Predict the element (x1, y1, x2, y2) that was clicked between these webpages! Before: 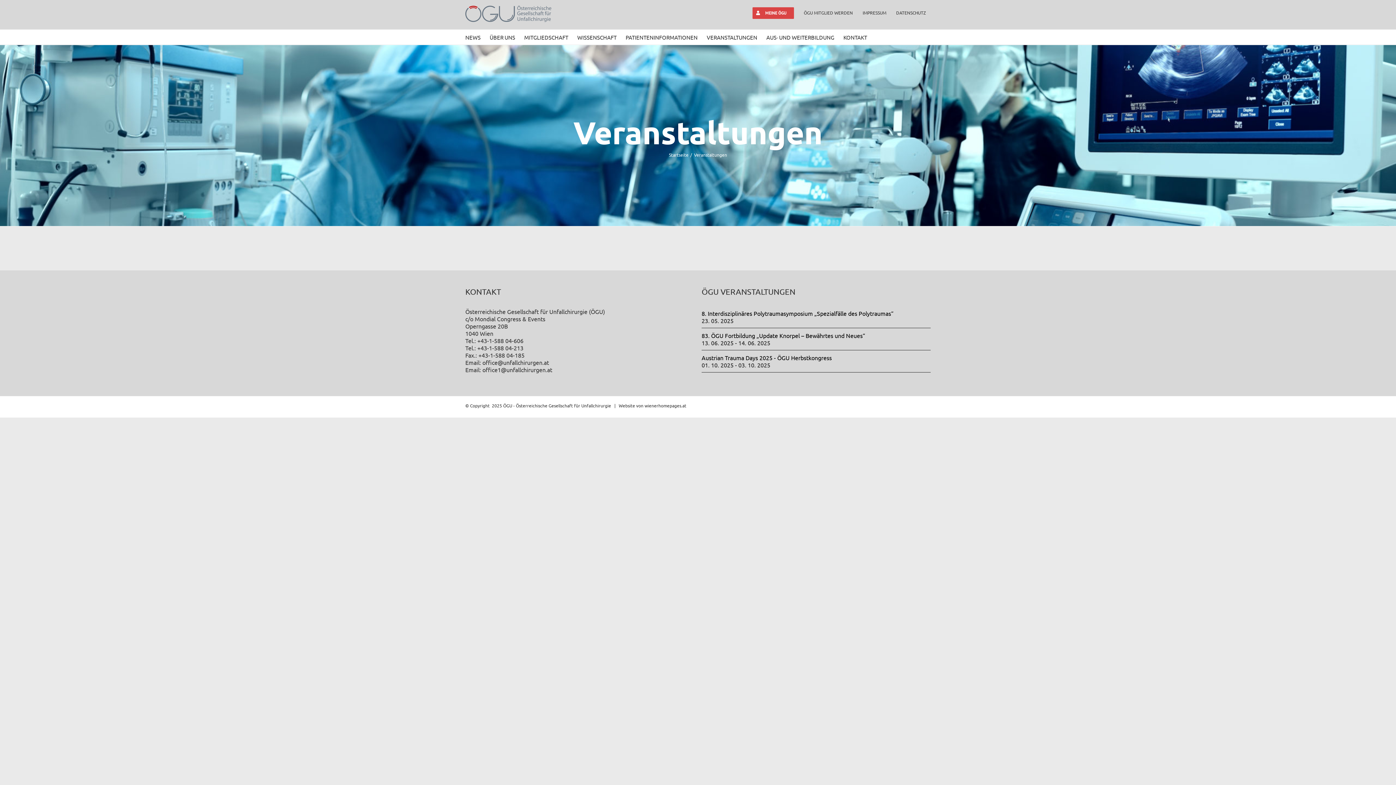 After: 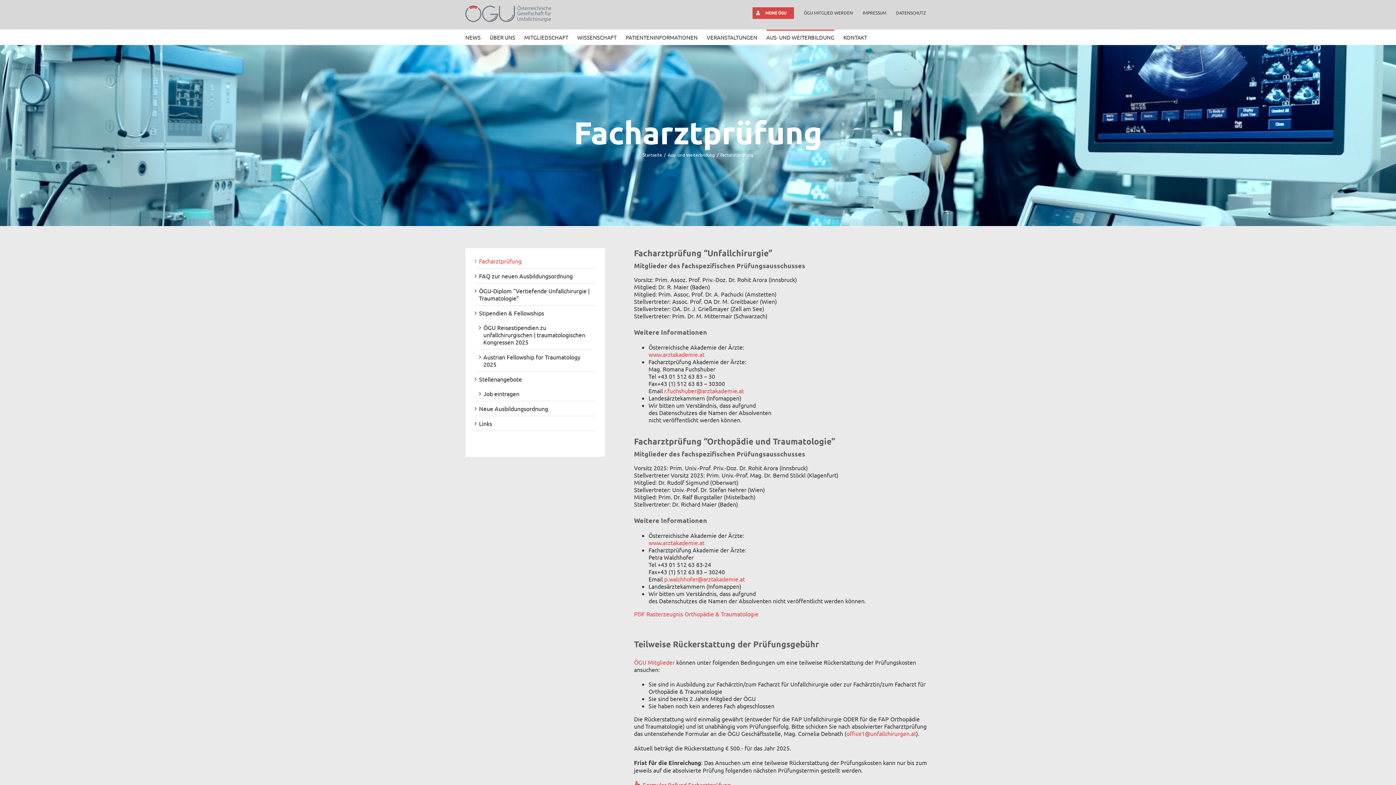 Action: bbox: (766, 29, 834, 44) label: AUS- UND WEITERBILDUNG